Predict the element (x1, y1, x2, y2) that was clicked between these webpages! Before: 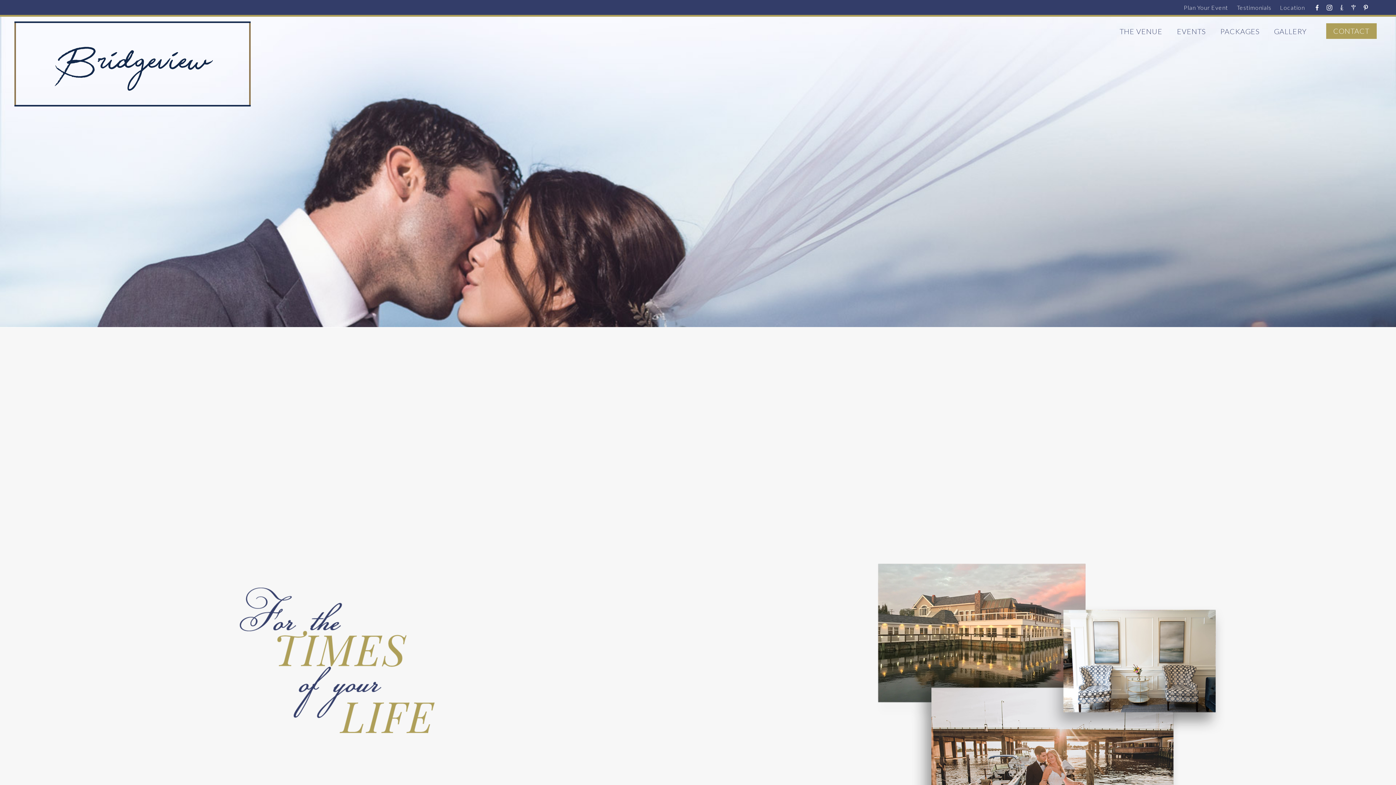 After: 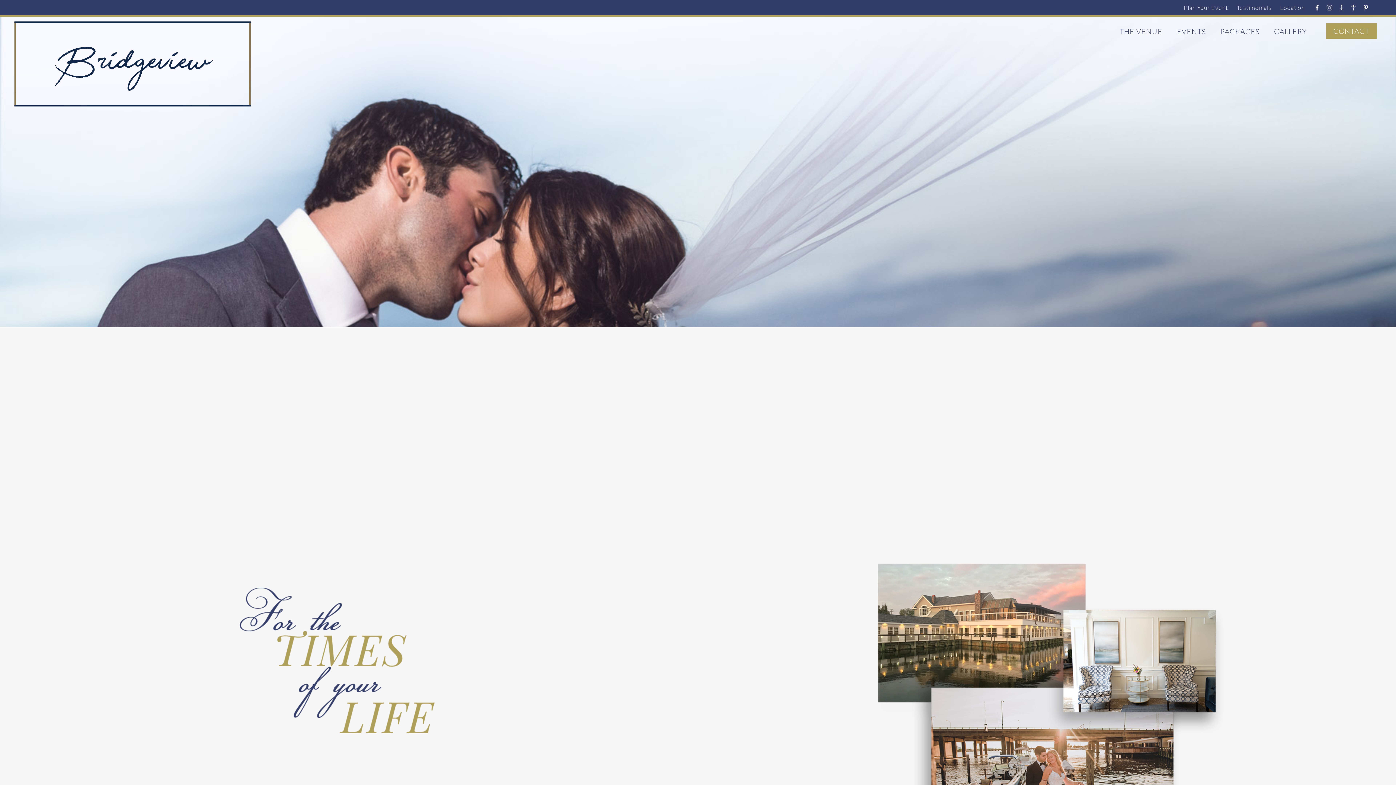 Action: label:   bbox: (1327, 4, 1340, 12)